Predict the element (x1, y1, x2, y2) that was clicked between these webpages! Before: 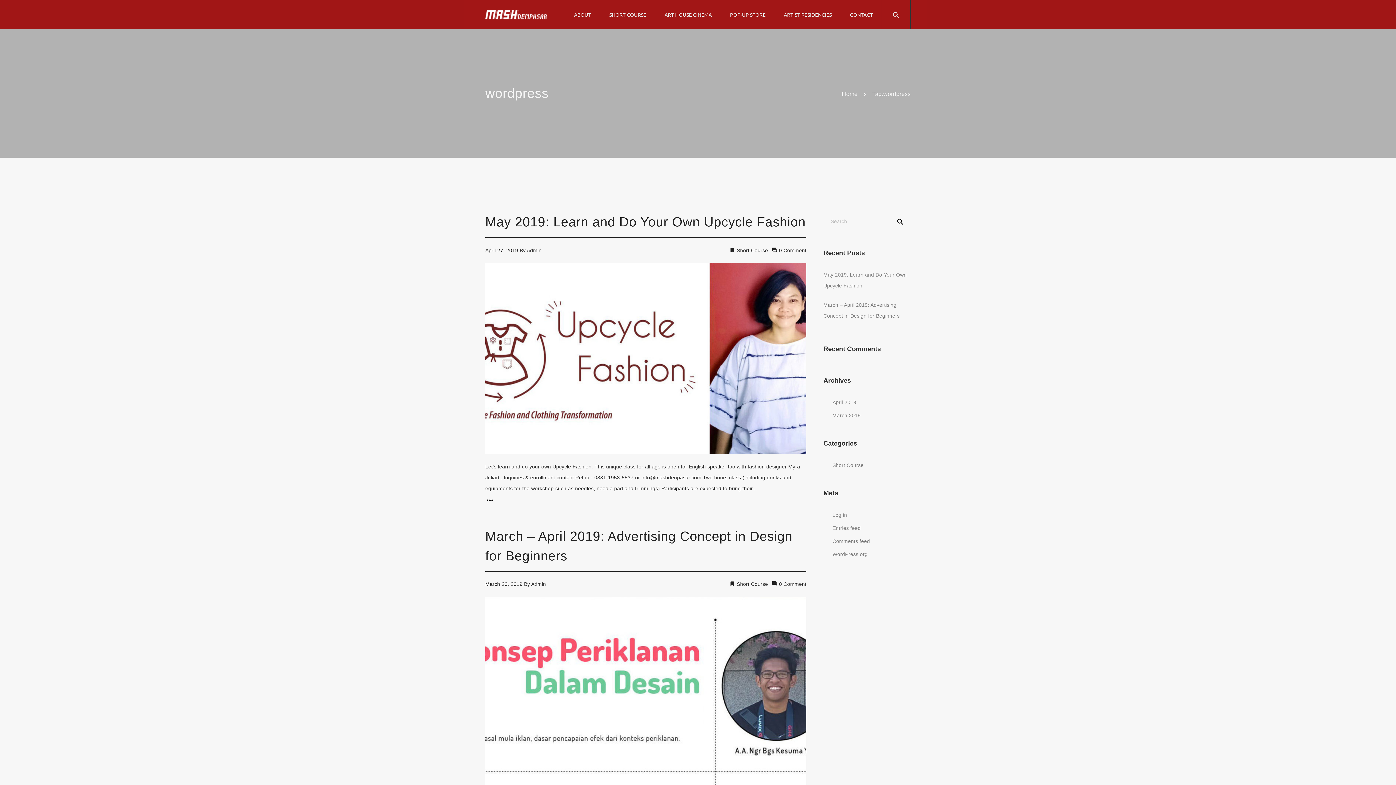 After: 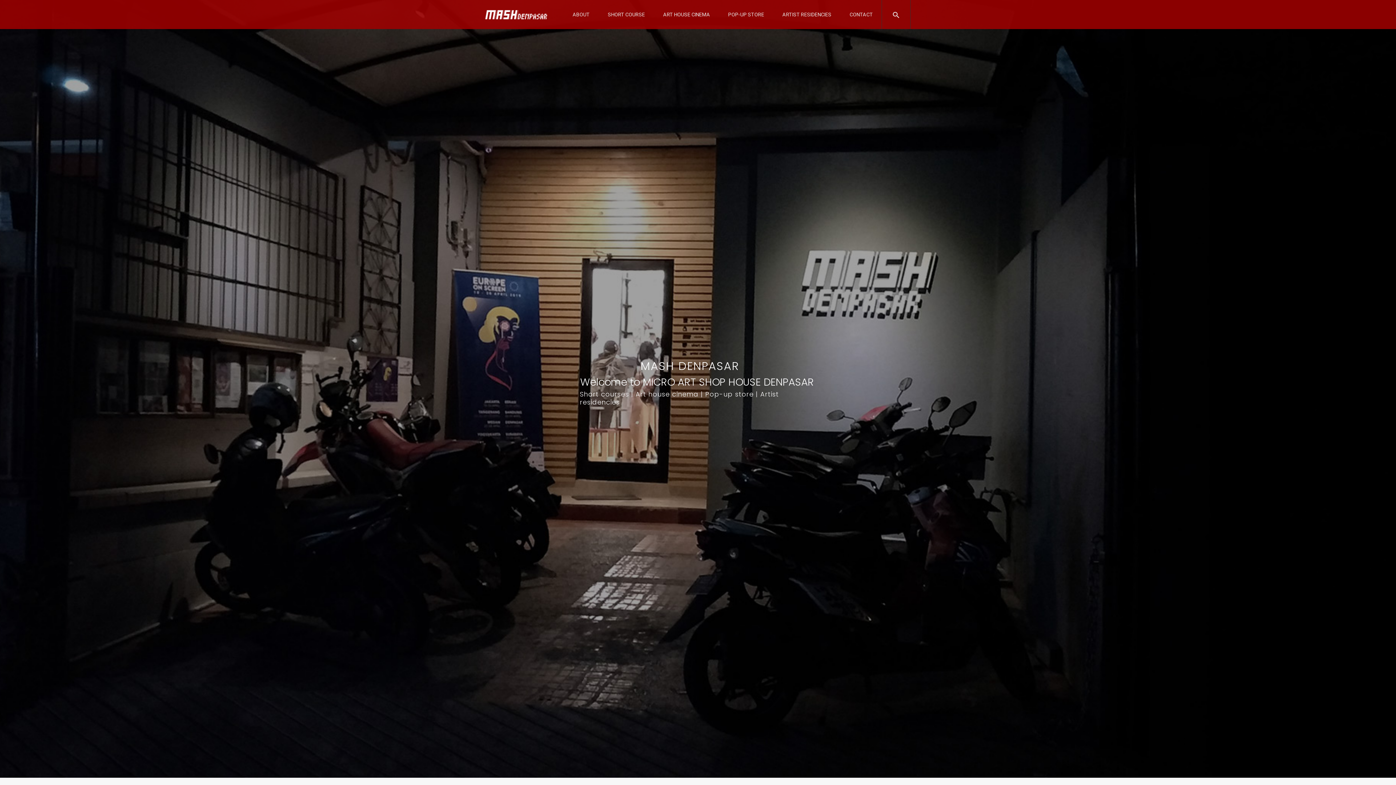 Action: bbox: (842, 90, 857, 96) label: Home